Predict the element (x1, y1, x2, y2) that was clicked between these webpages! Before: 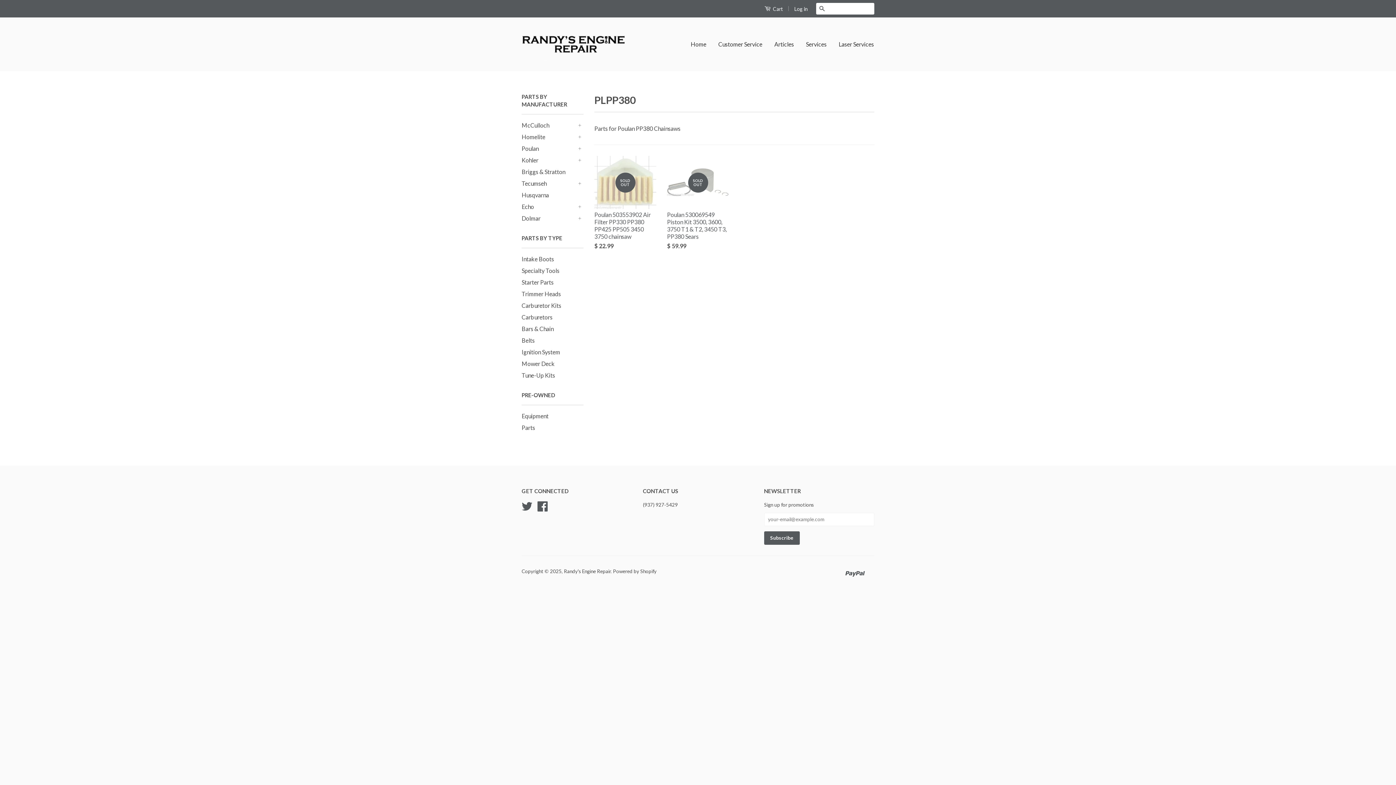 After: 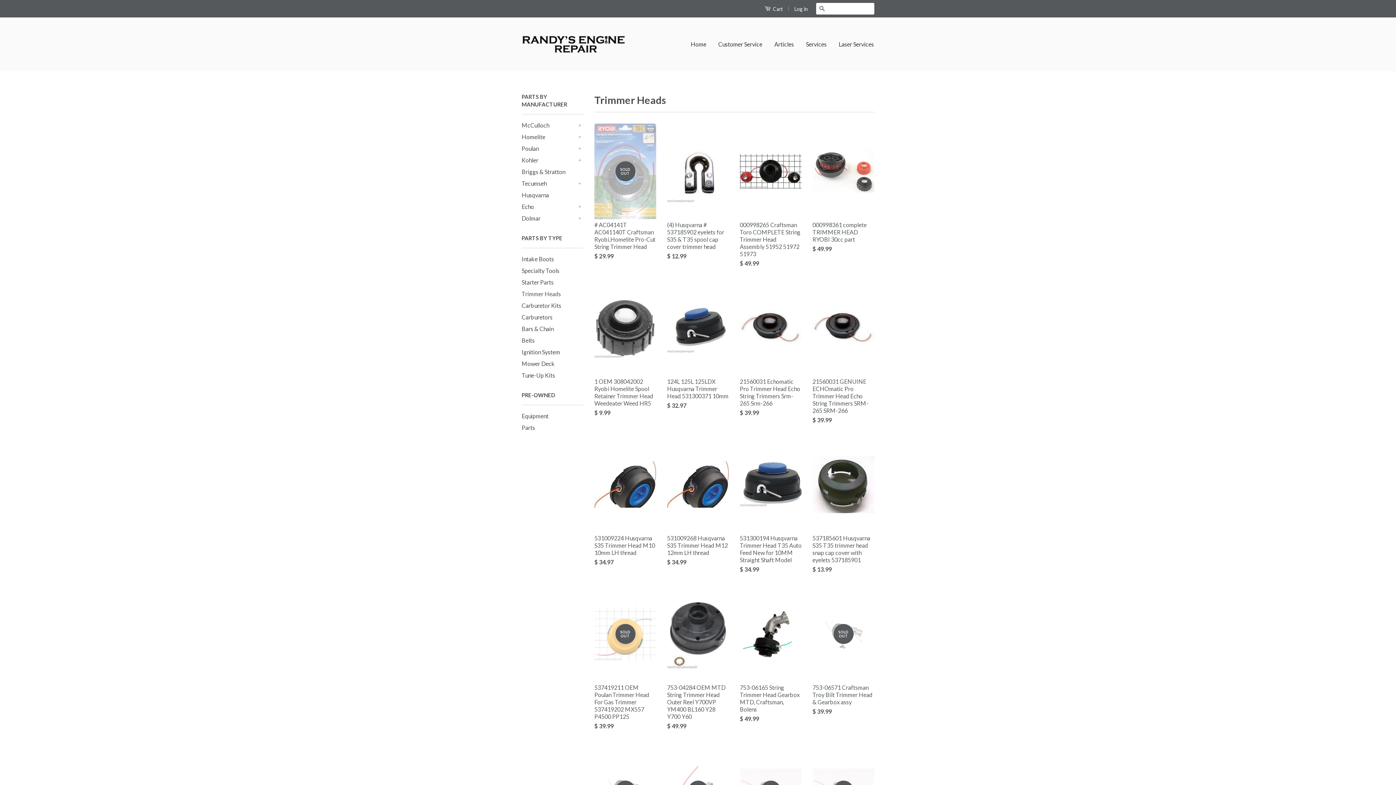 Action: label: Trimmer Heads bbox: (521, 290, 561, 297)